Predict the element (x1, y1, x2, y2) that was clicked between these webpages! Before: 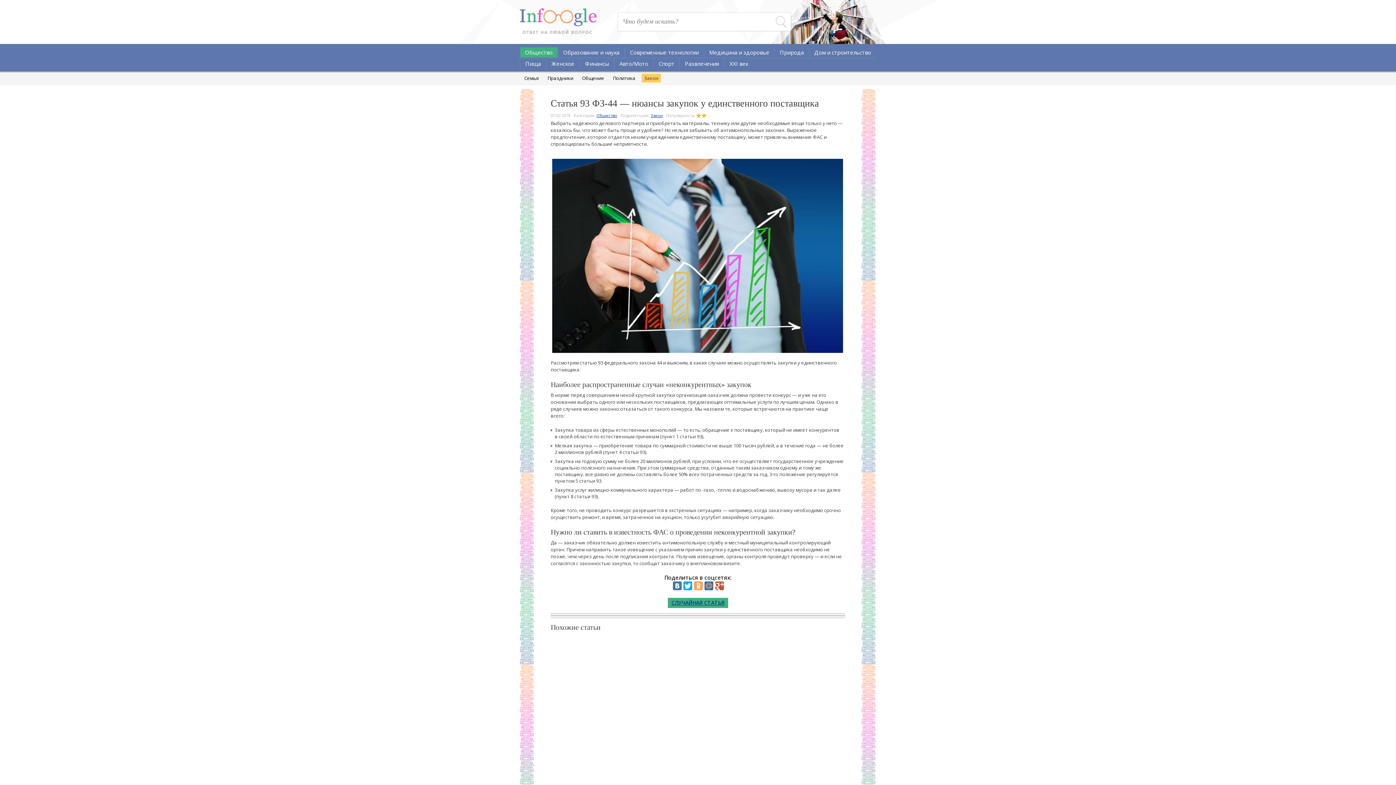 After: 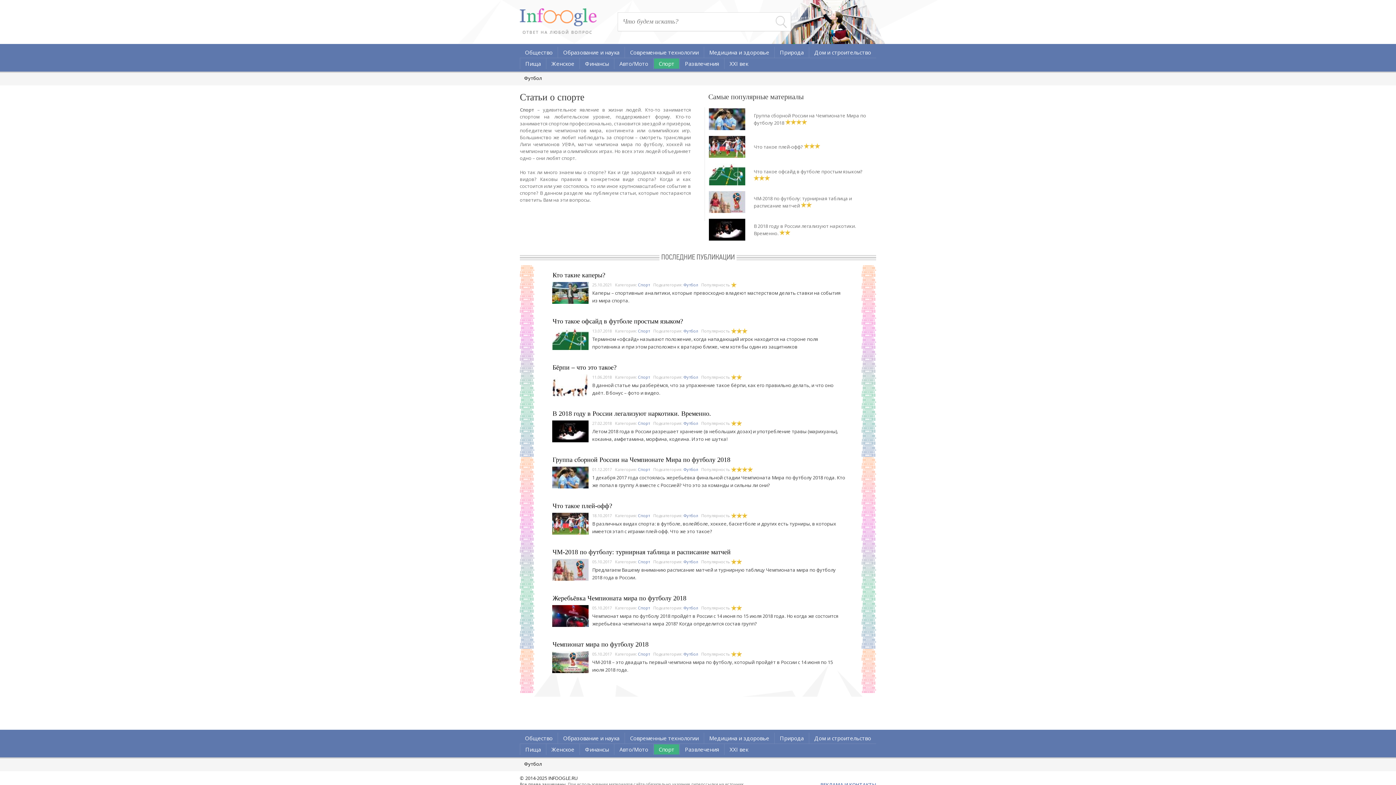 Action: label: Спорт bbox: (654, 58, 679, 68)